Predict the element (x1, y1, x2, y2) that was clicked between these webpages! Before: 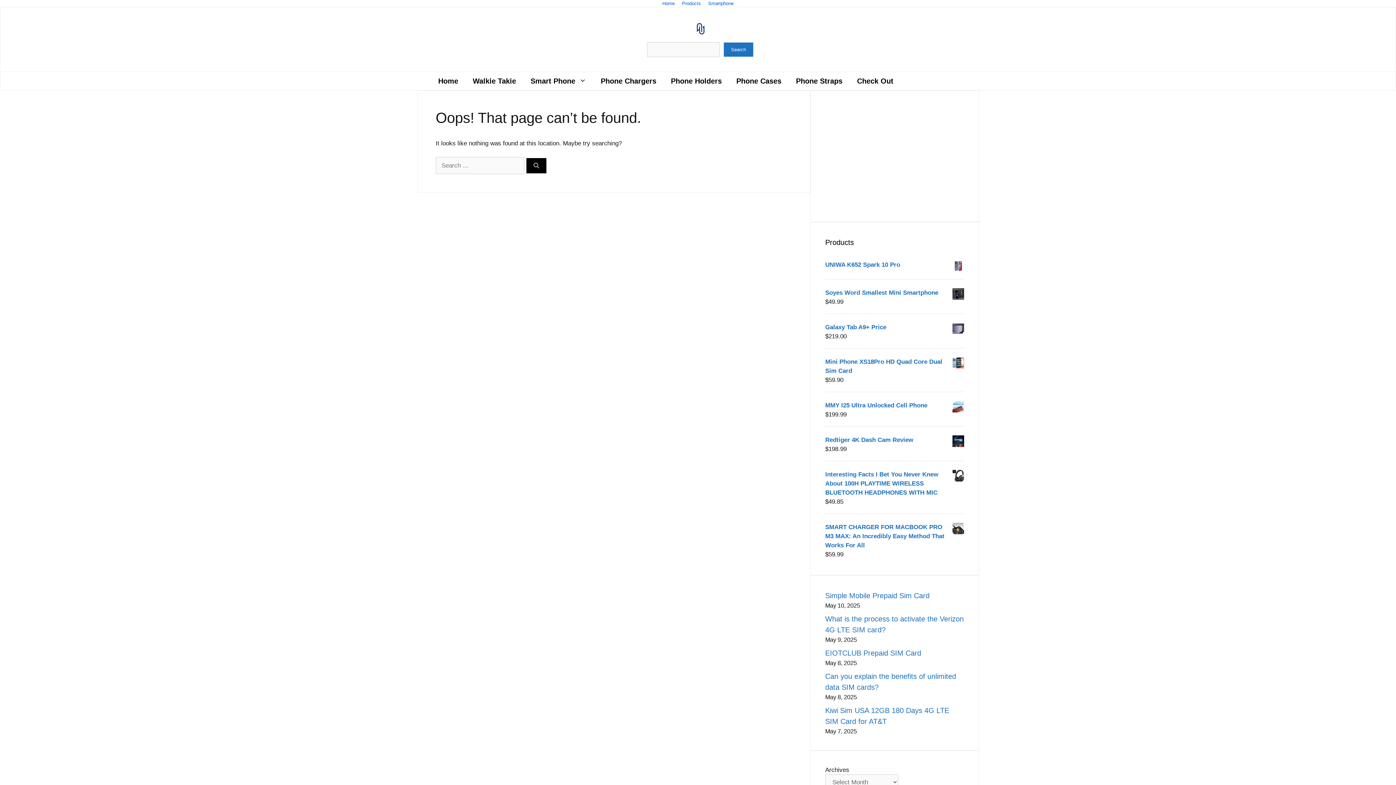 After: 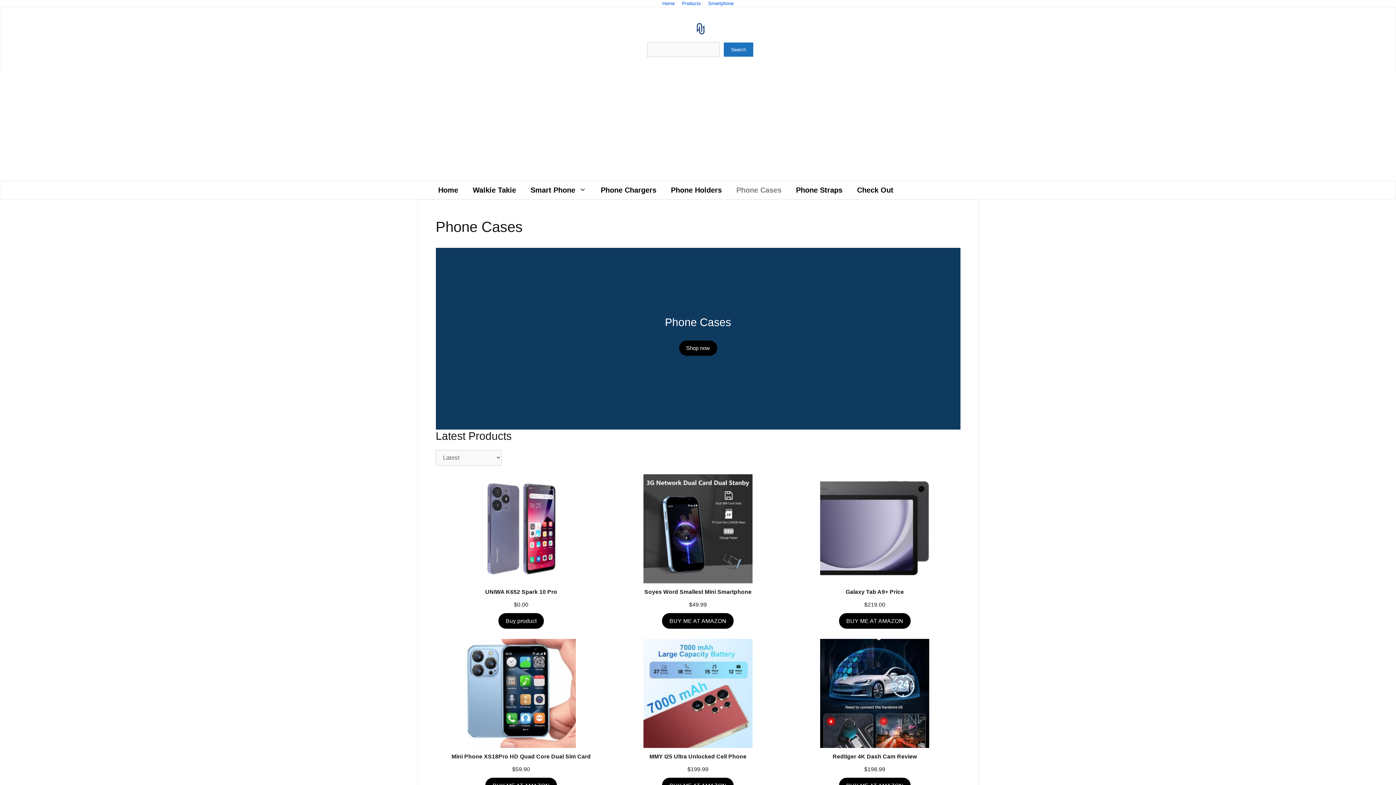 Action: bbox: (729, 71, 788, 90) label: Phone Cases